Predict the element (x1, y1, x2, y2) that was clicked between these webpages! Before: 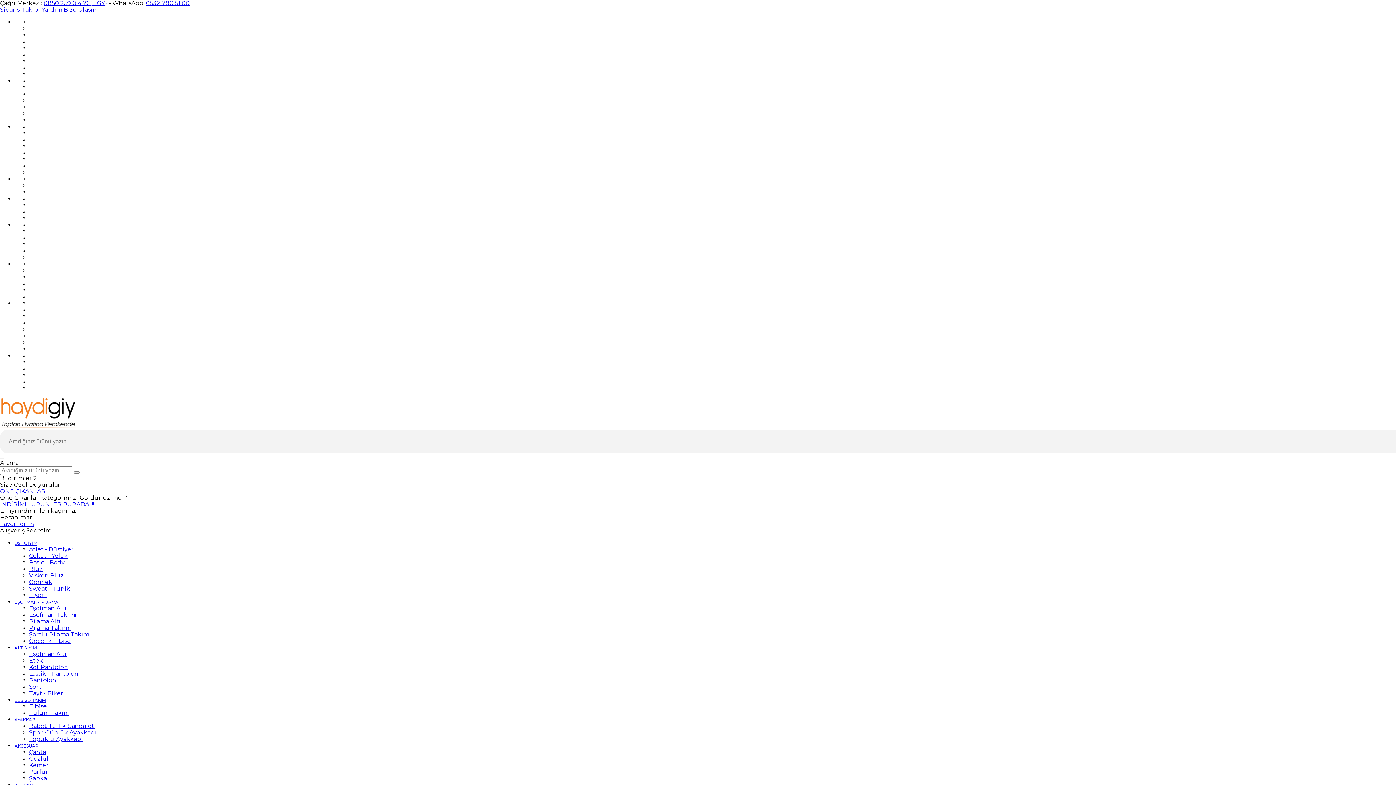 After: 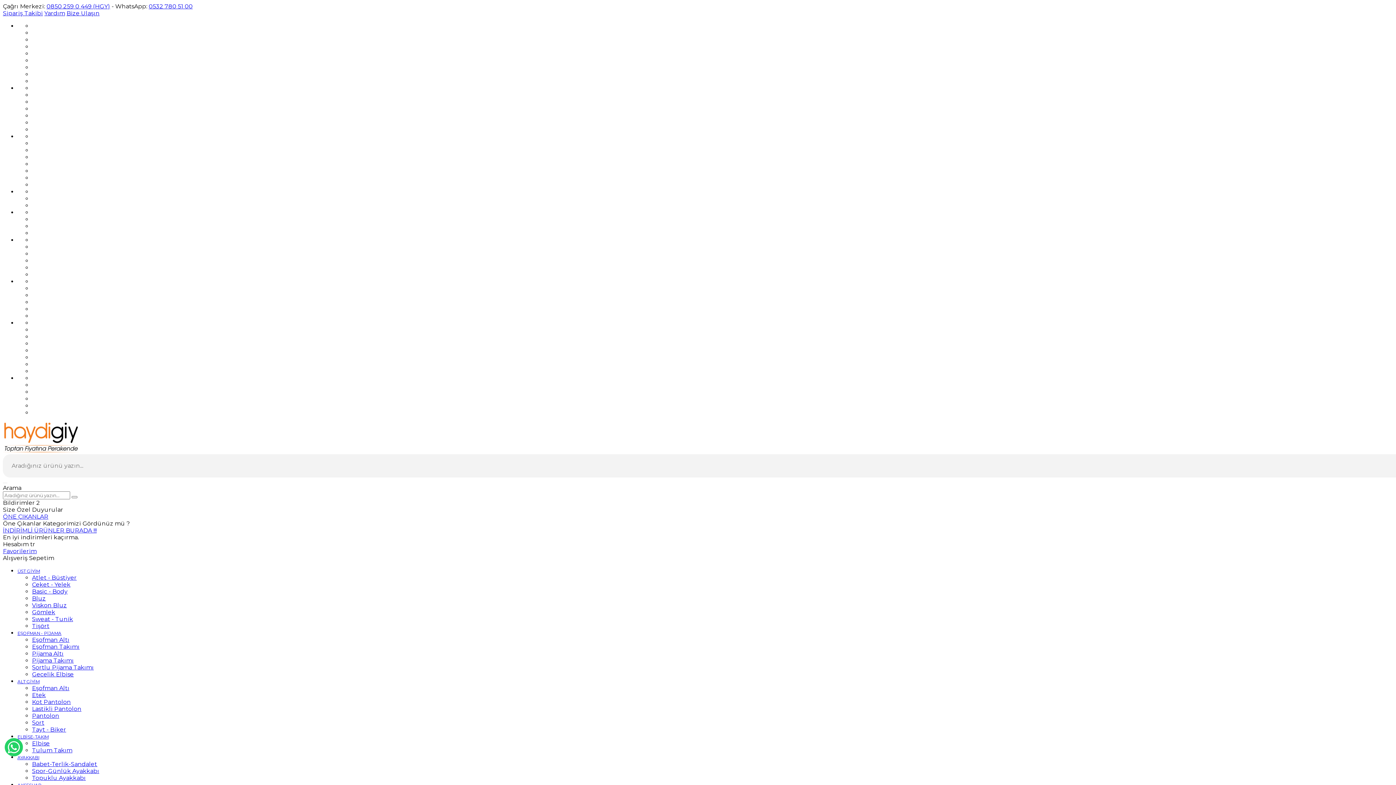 Action: label: Elbise bbox: (29, 703, 46, 710)